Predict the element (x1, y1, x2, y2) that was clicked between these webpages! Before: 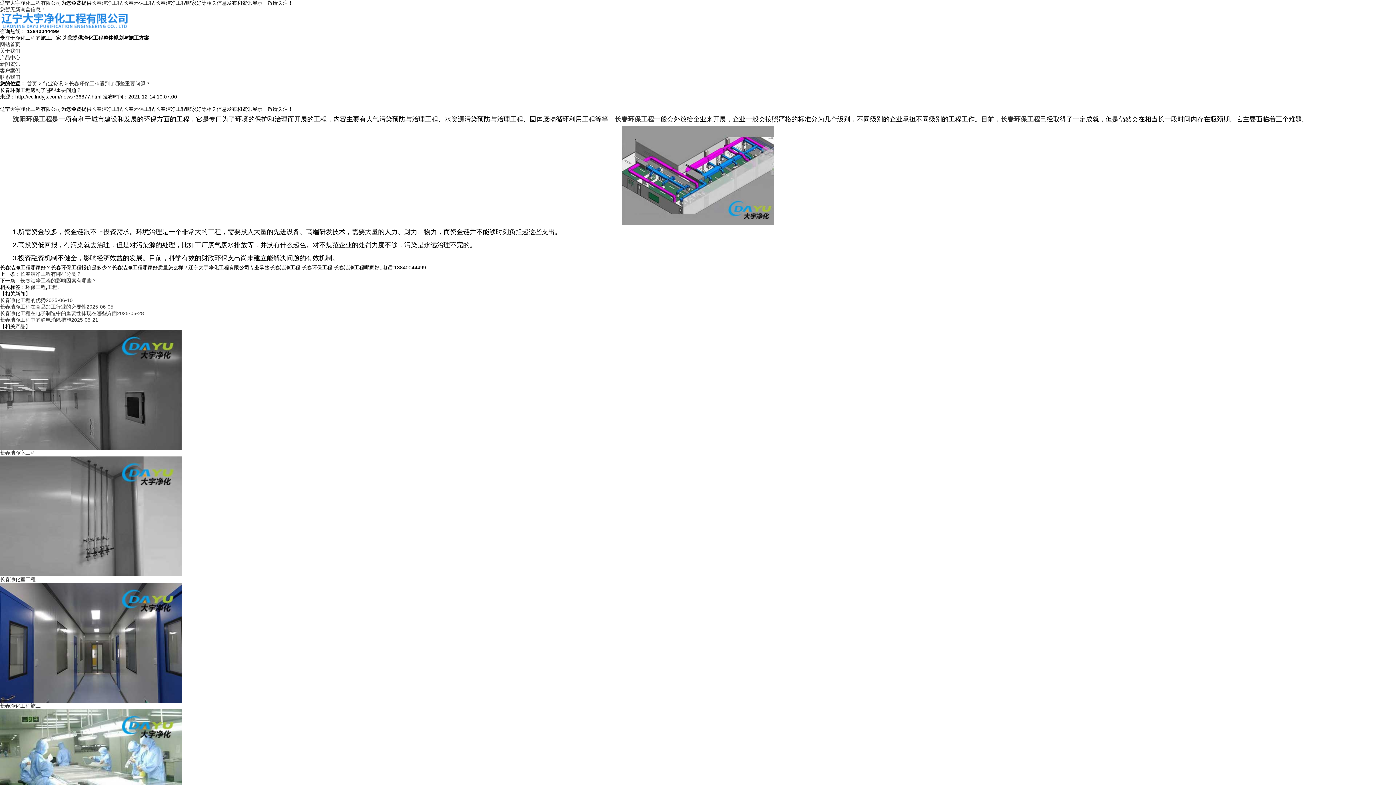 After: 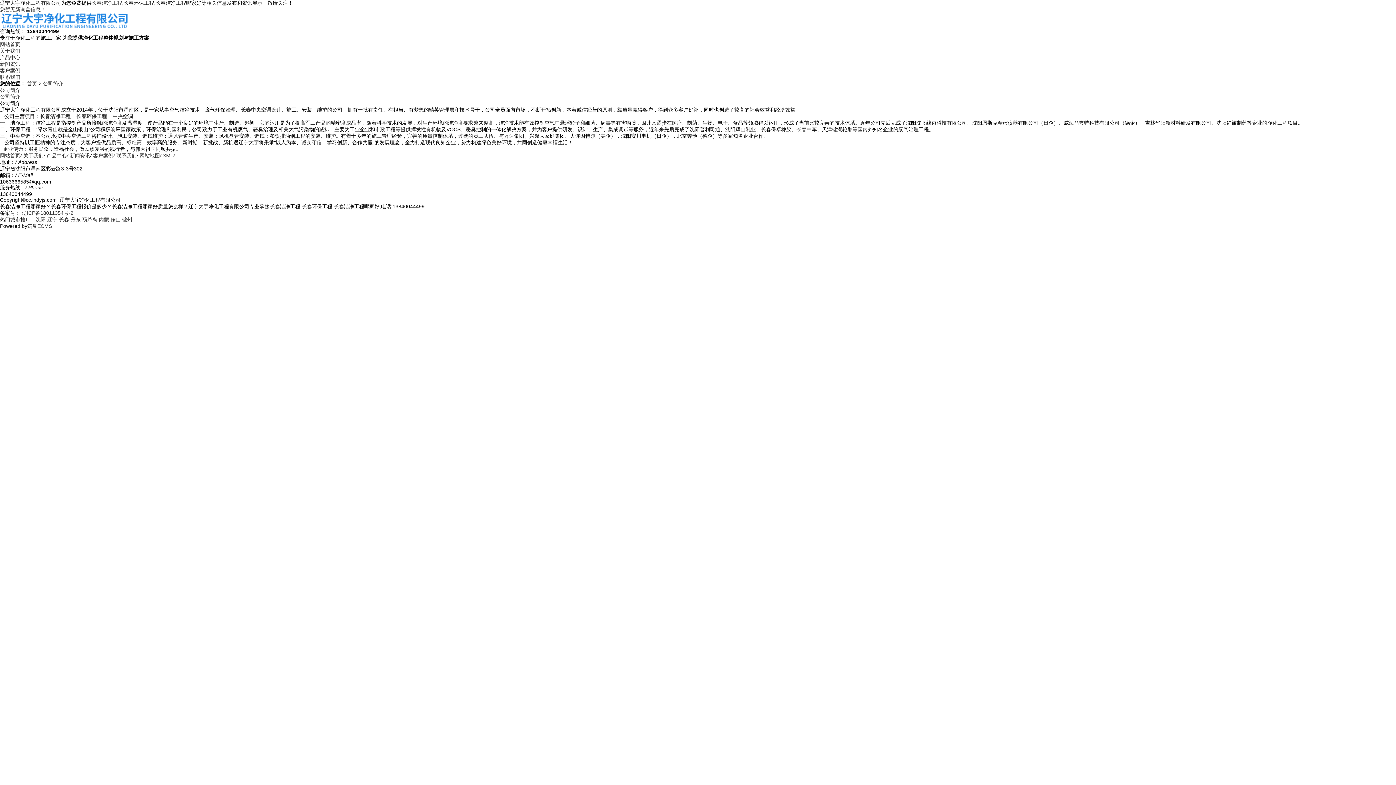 Action: label: 关于我们 bbox: (0, 48, 20, 53)